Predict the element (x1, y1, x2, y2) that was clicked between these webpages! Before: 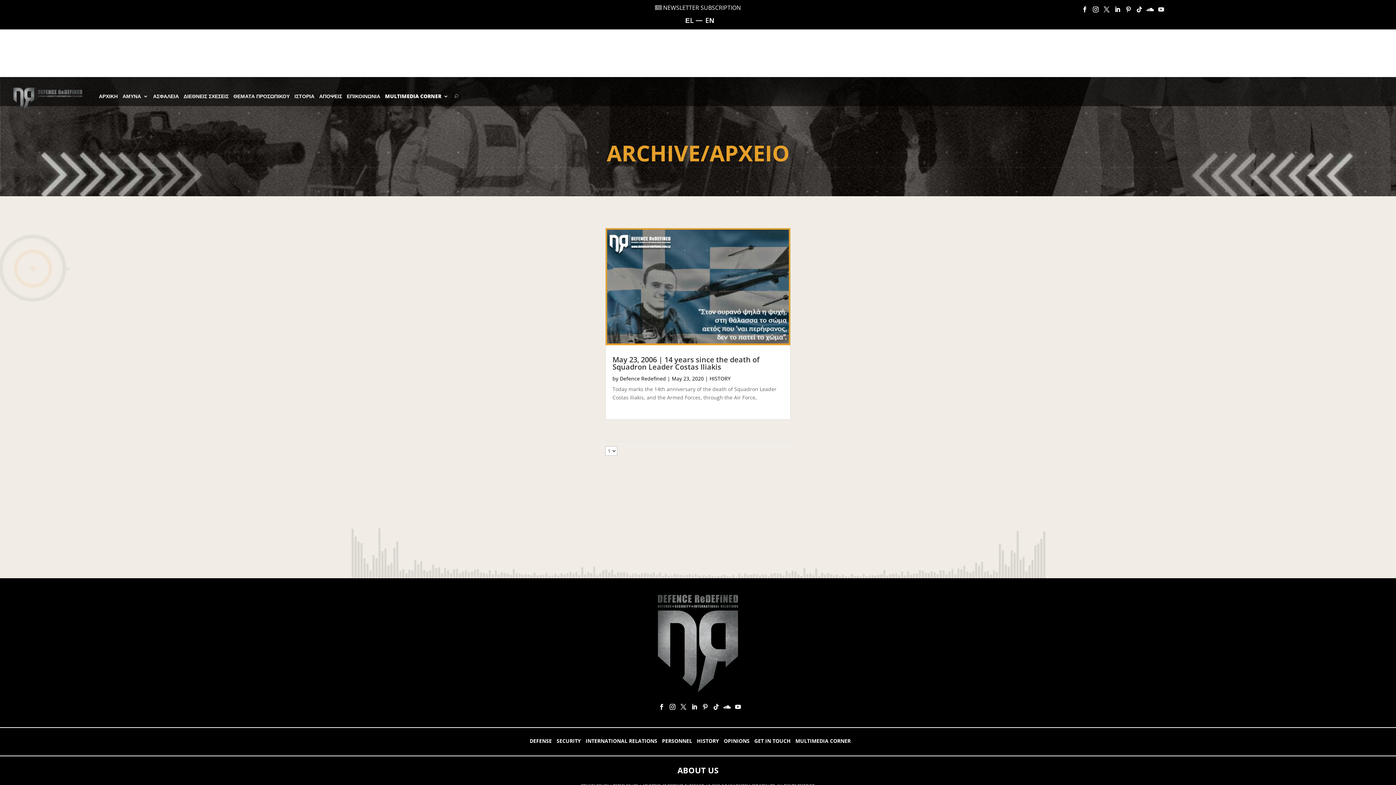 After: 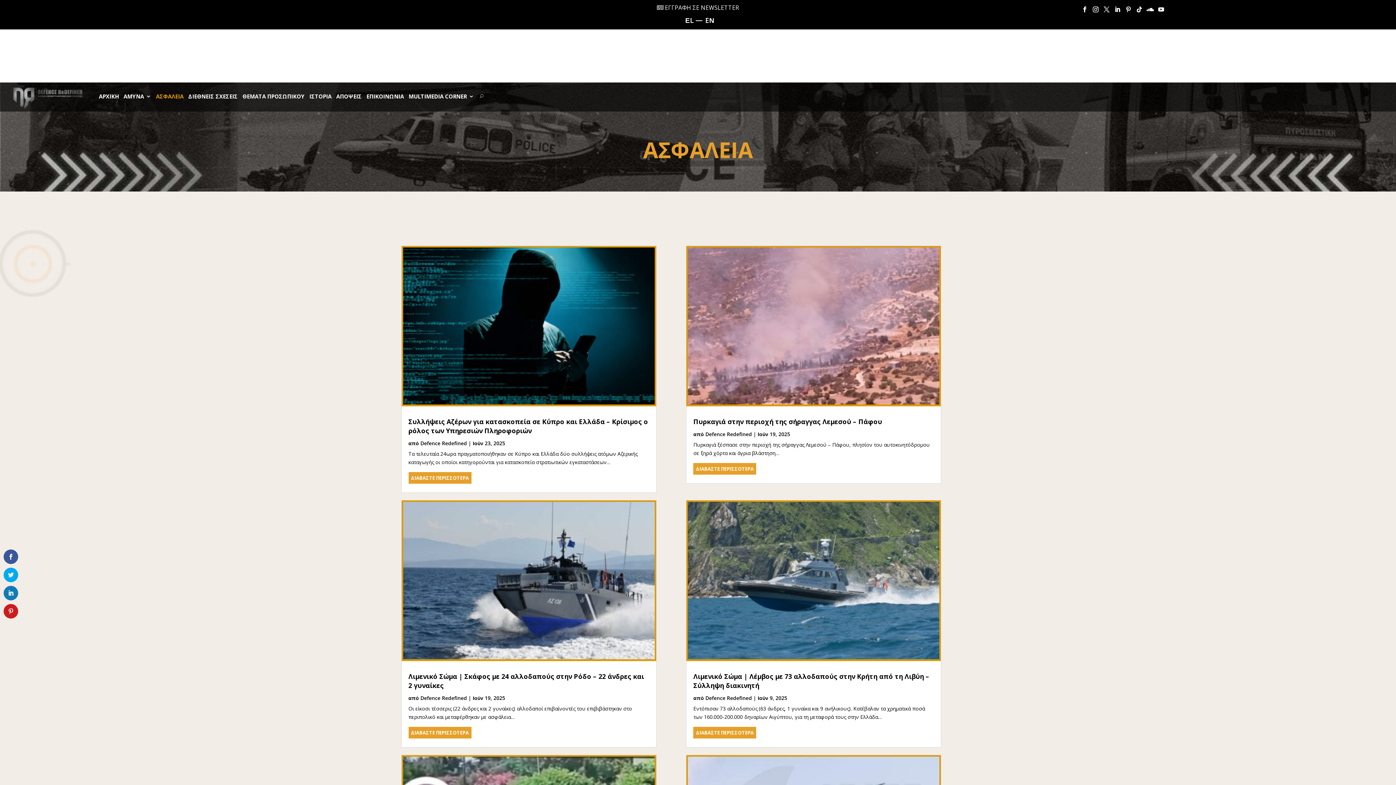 Action: bbox: (153, 82, 178, 110) label: ΑΣΦΑΛΕΙΑ